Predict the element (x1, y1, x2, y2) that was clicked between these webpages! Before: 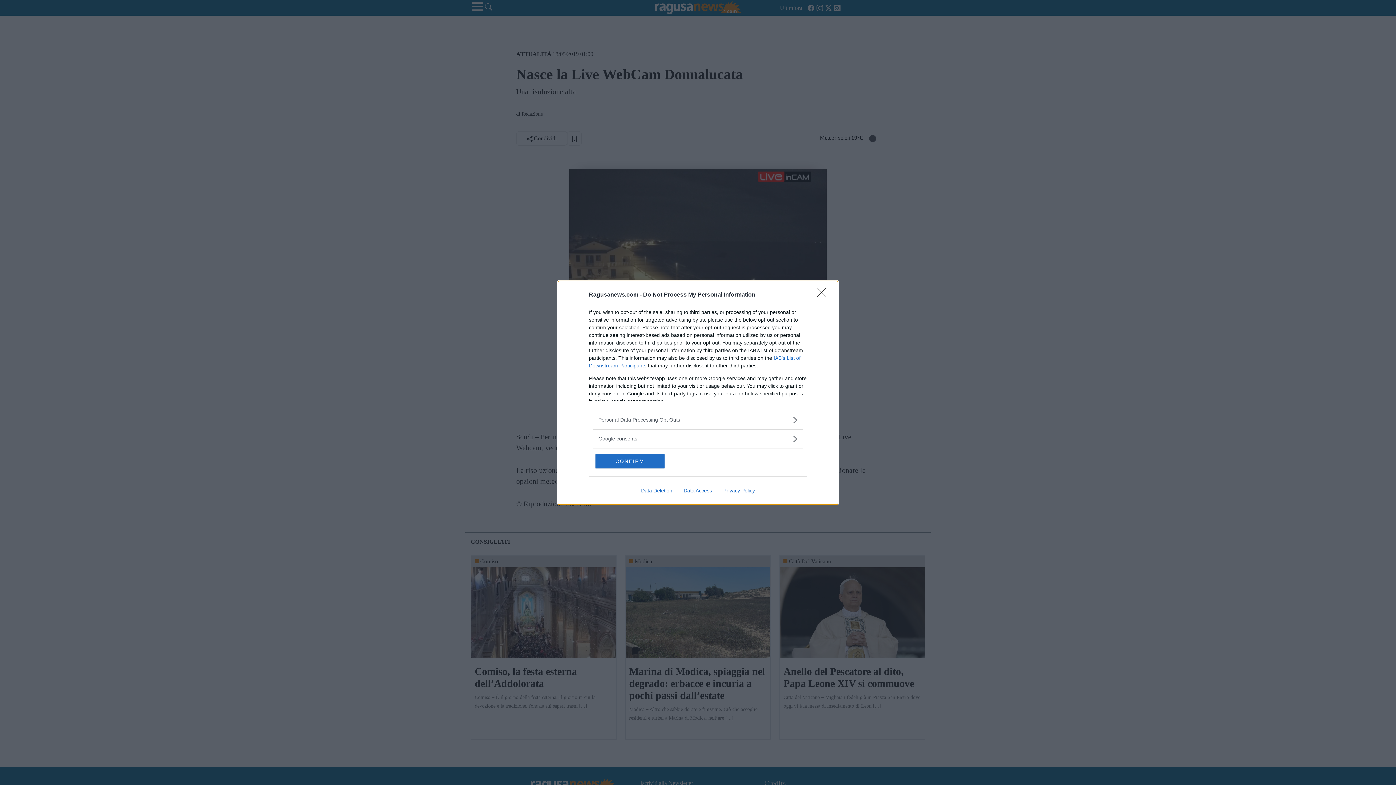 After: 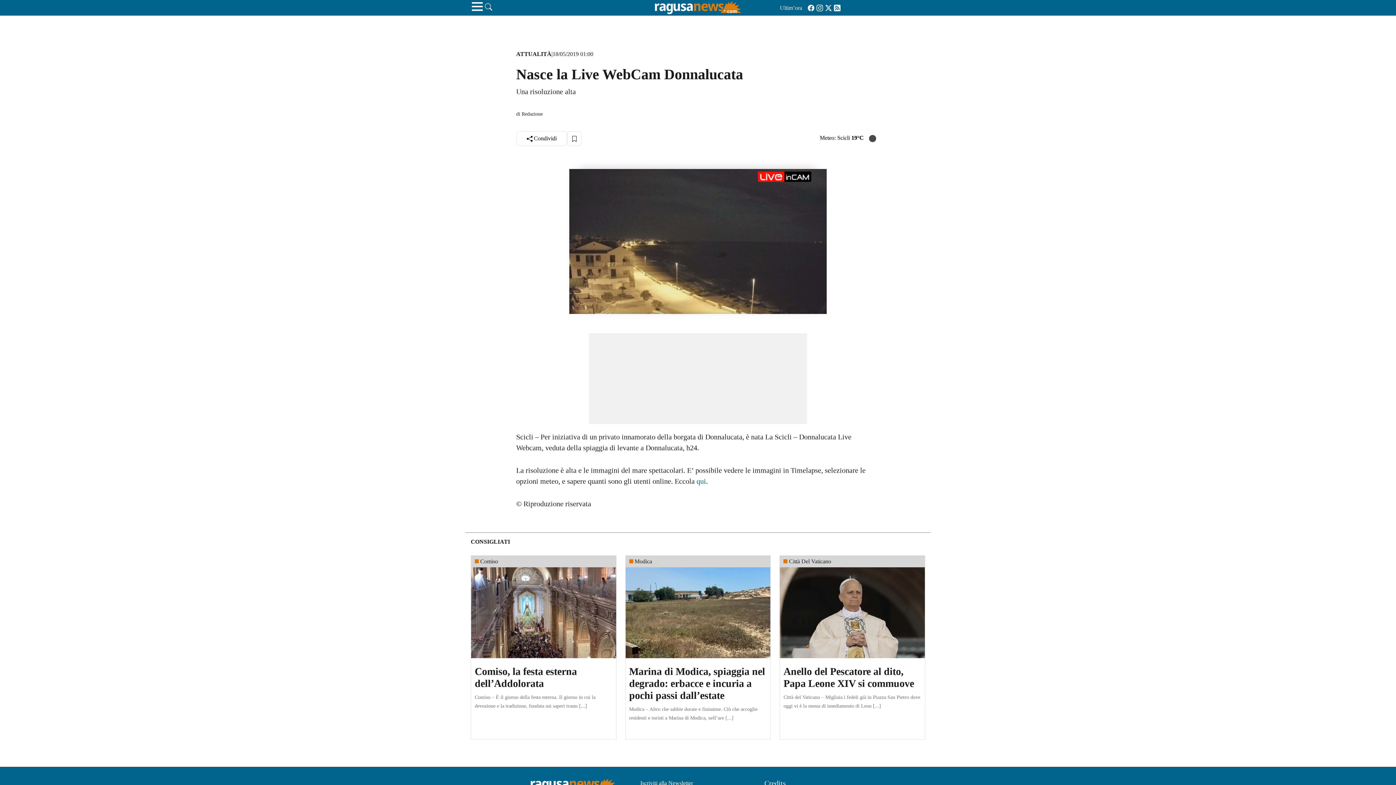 Action: bbox: (817, 288, 830, 302) label: Close